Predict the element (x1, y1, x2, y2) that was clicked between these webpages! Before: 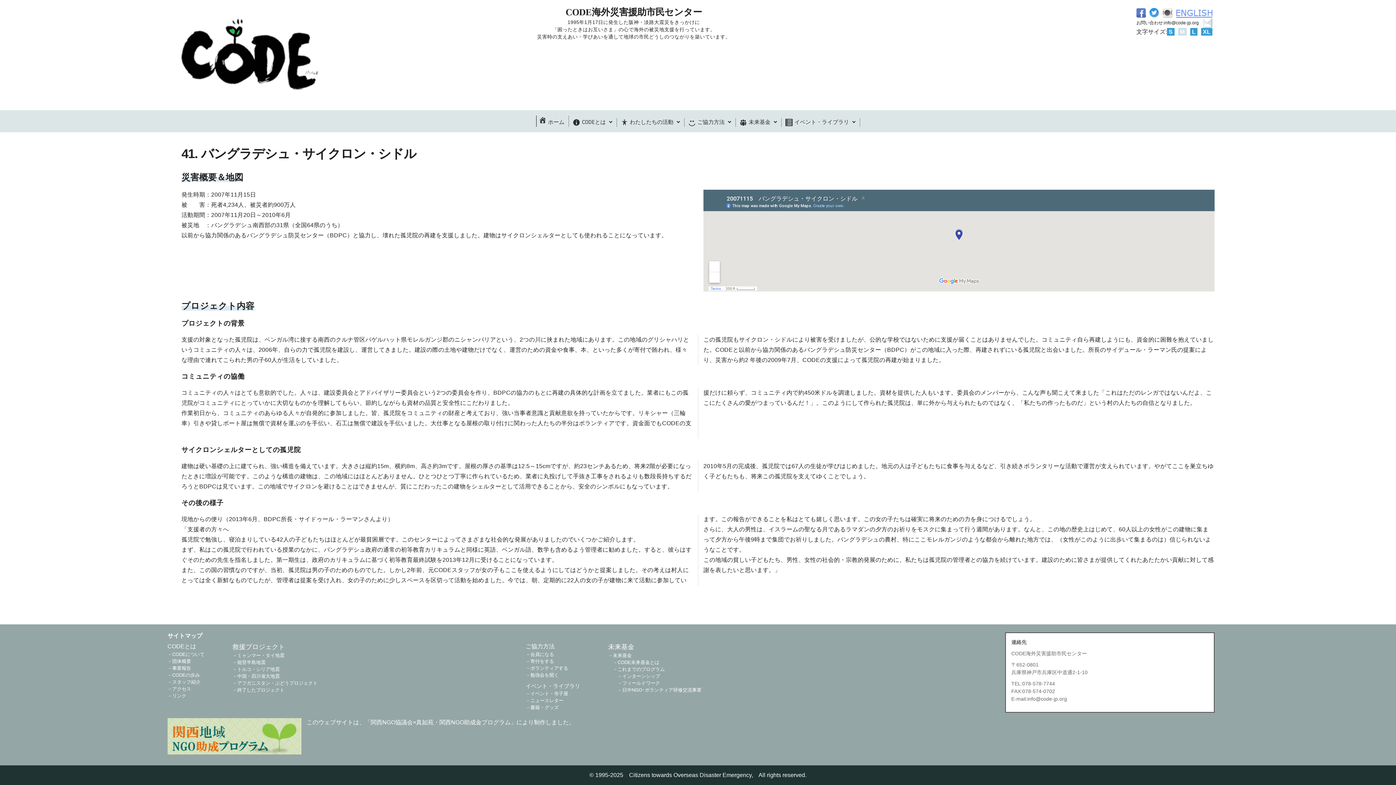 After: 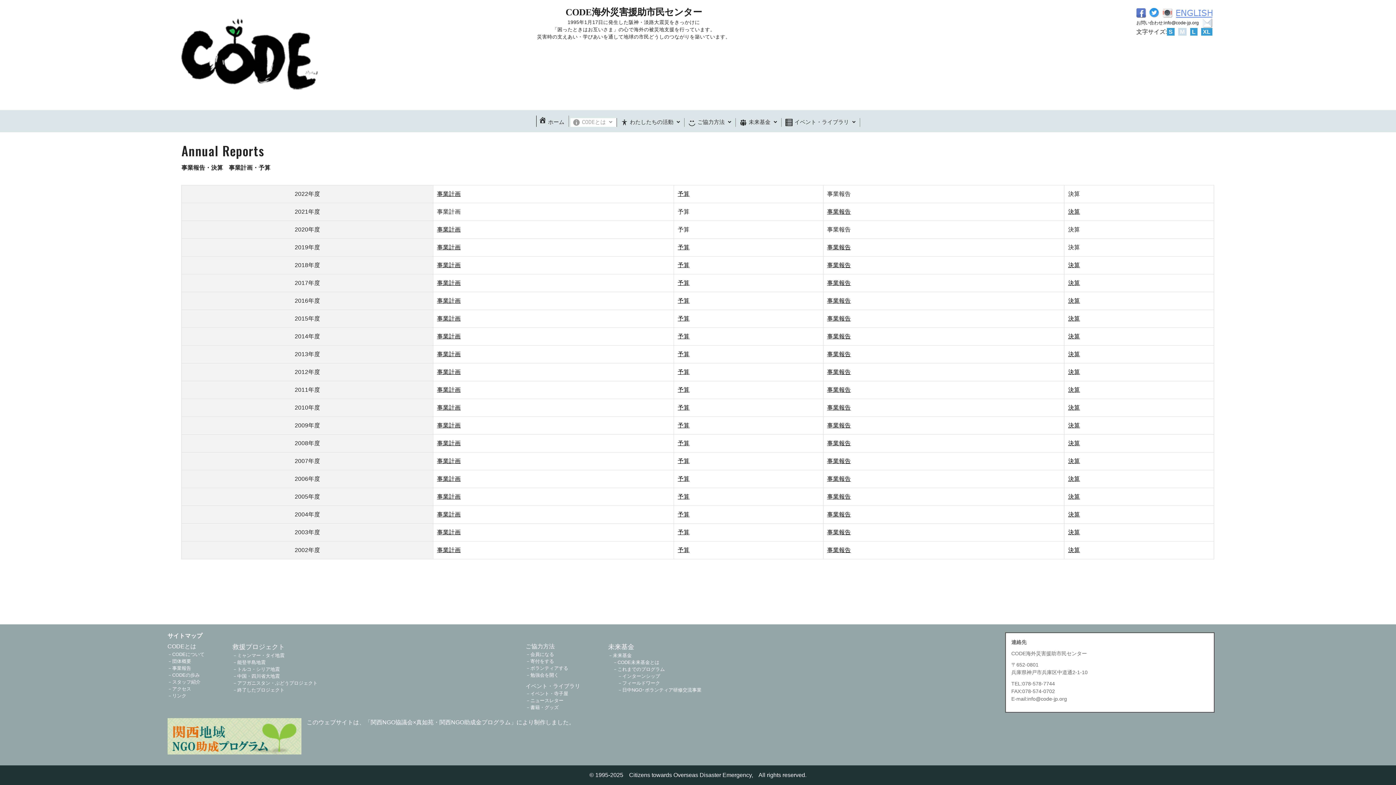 Action: label: 事業報告 bbox: (167, 665, 191, 671)